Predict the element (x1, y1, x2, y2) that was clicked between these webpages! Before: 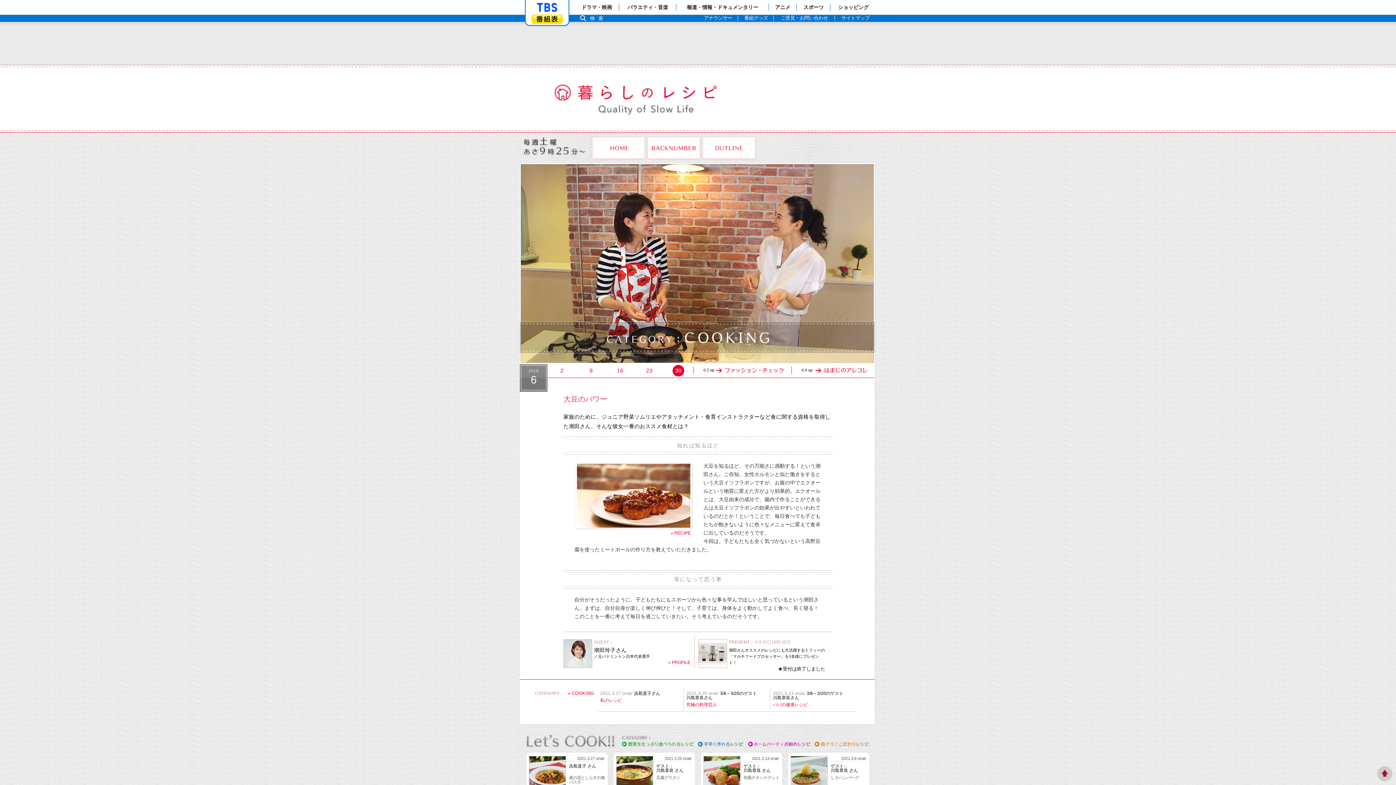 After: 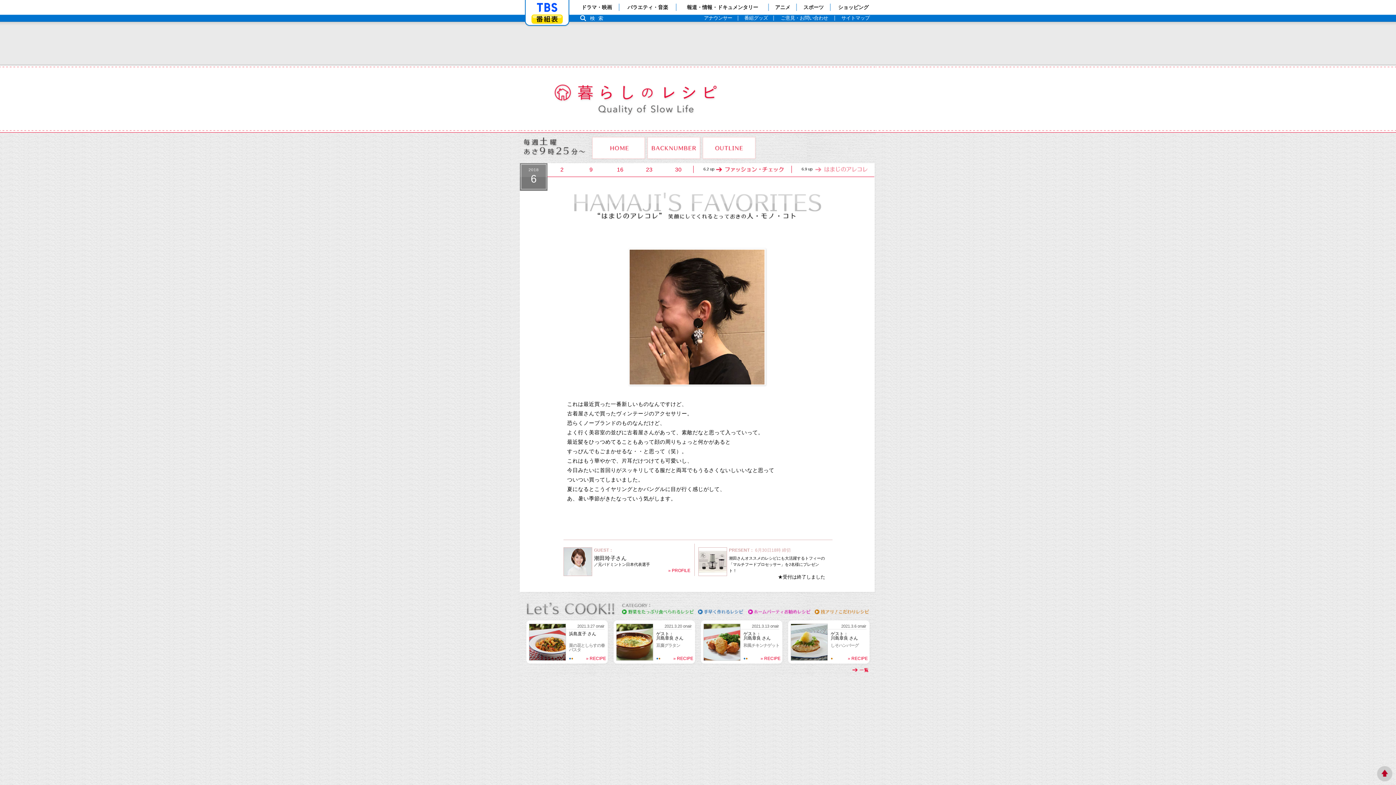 Action: bbox: (813, 365, 868, 376)